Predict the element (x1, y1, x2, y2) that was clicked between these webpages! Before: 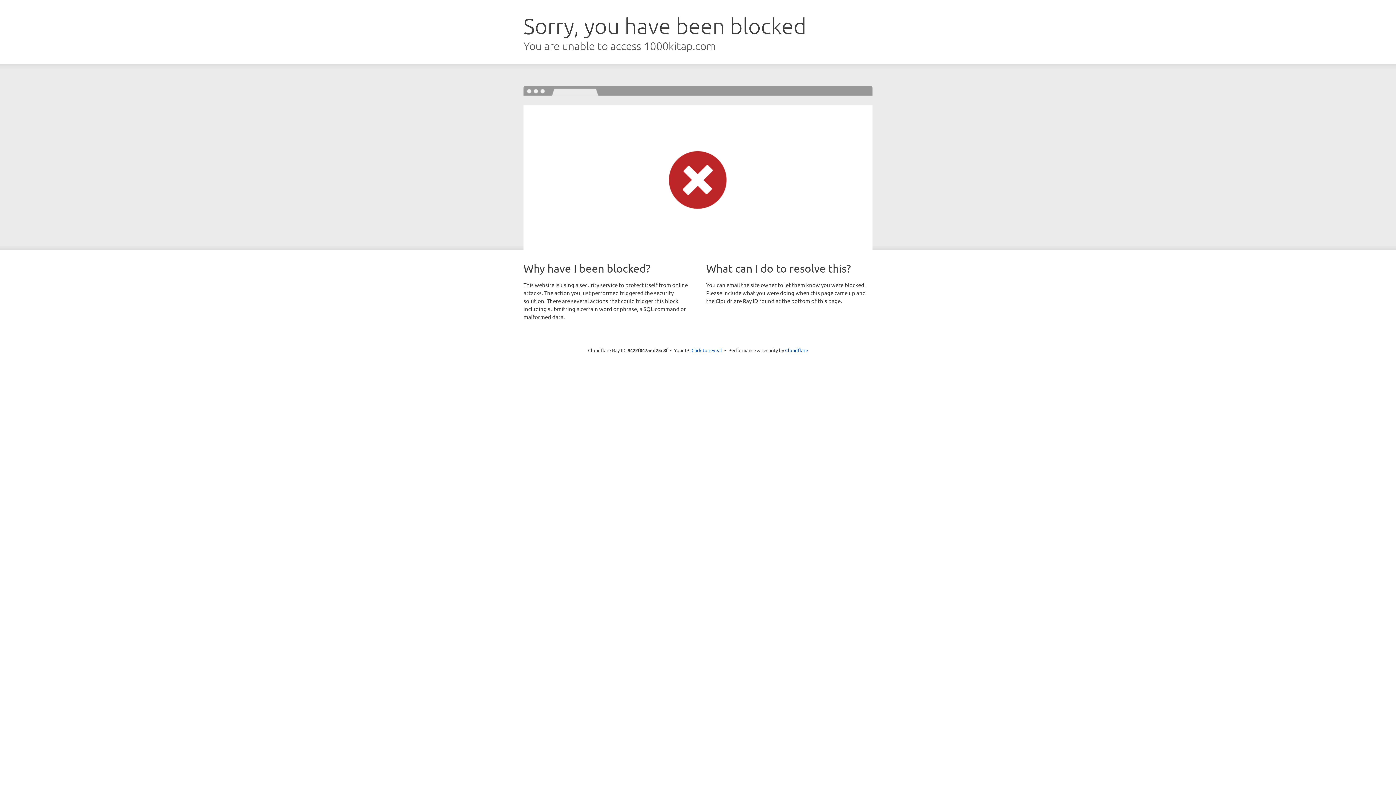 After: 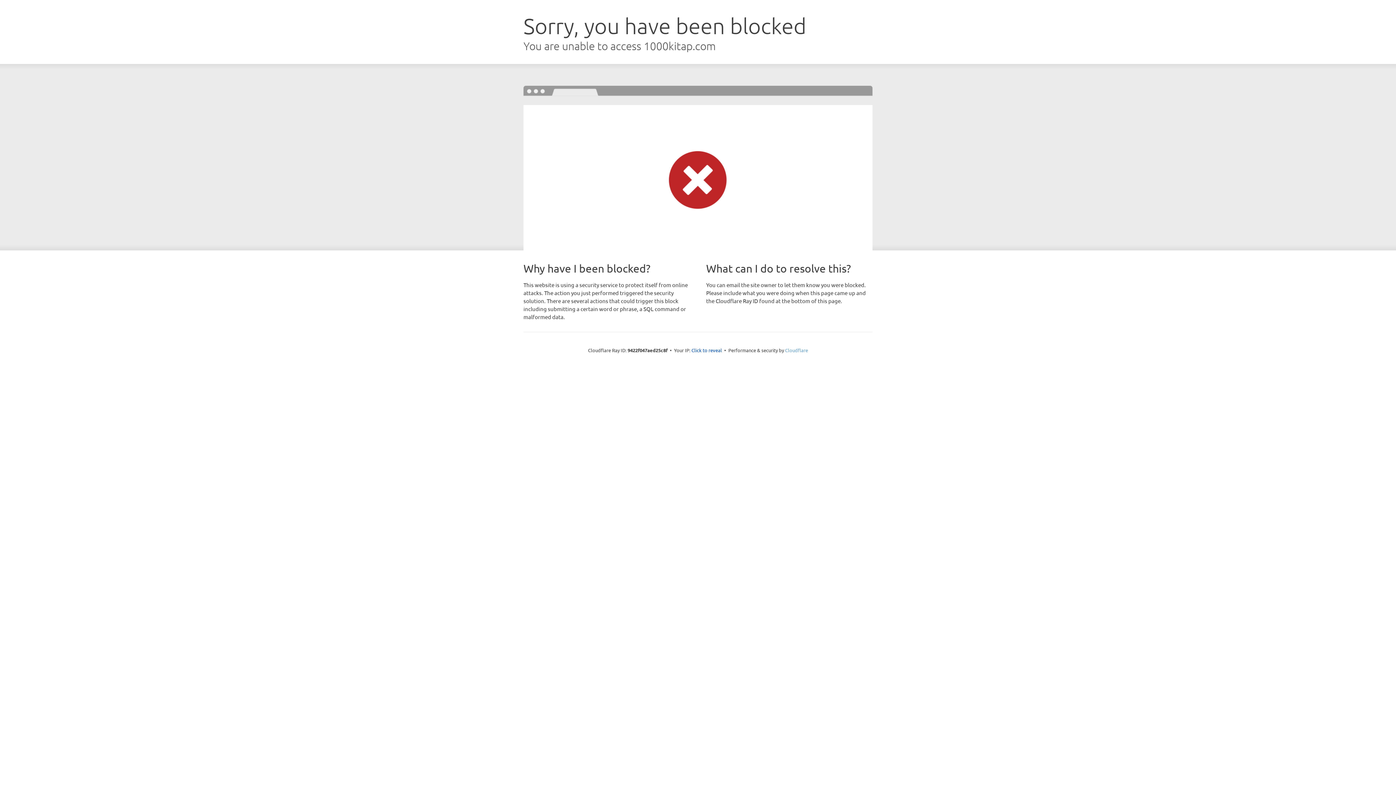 Action: bbox: (785, 347, 808, 353) label: Cloudflare